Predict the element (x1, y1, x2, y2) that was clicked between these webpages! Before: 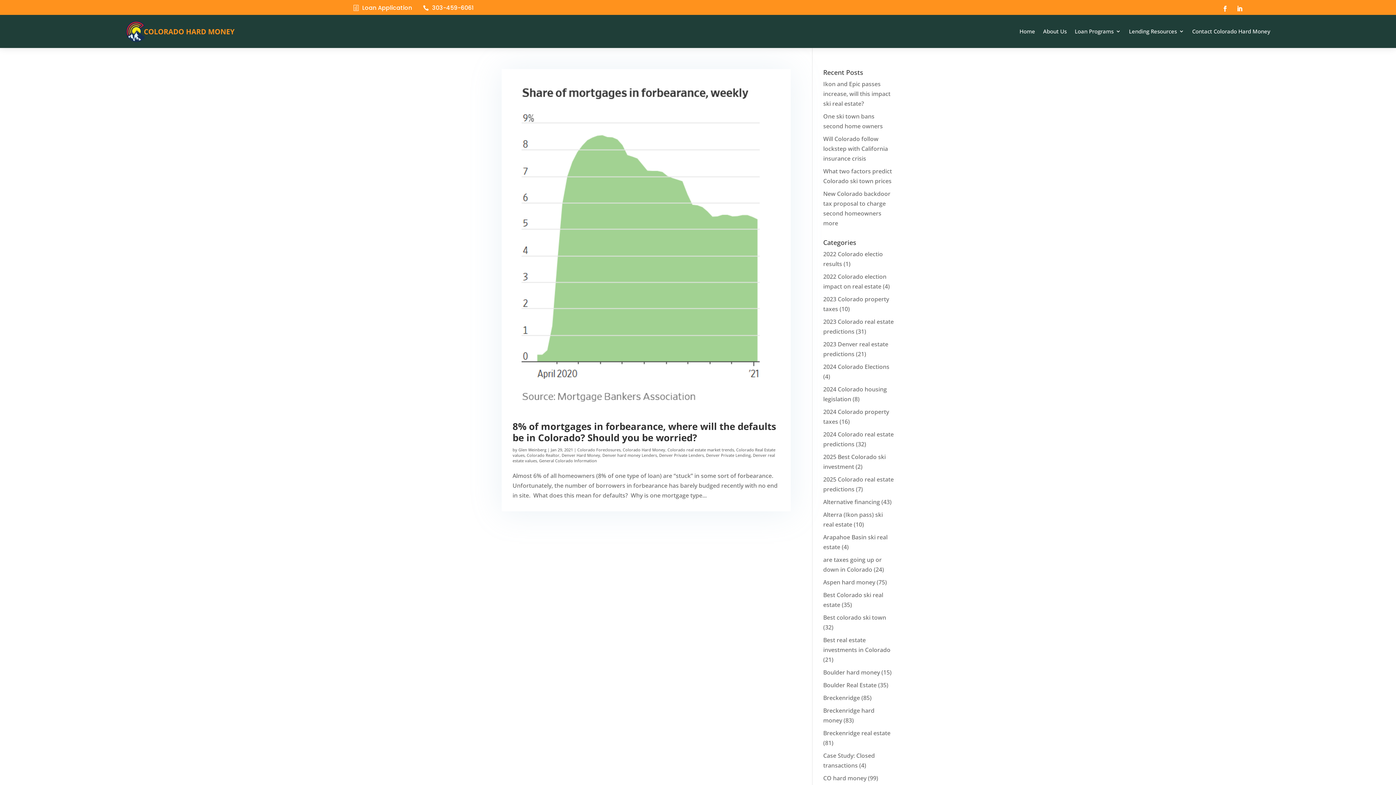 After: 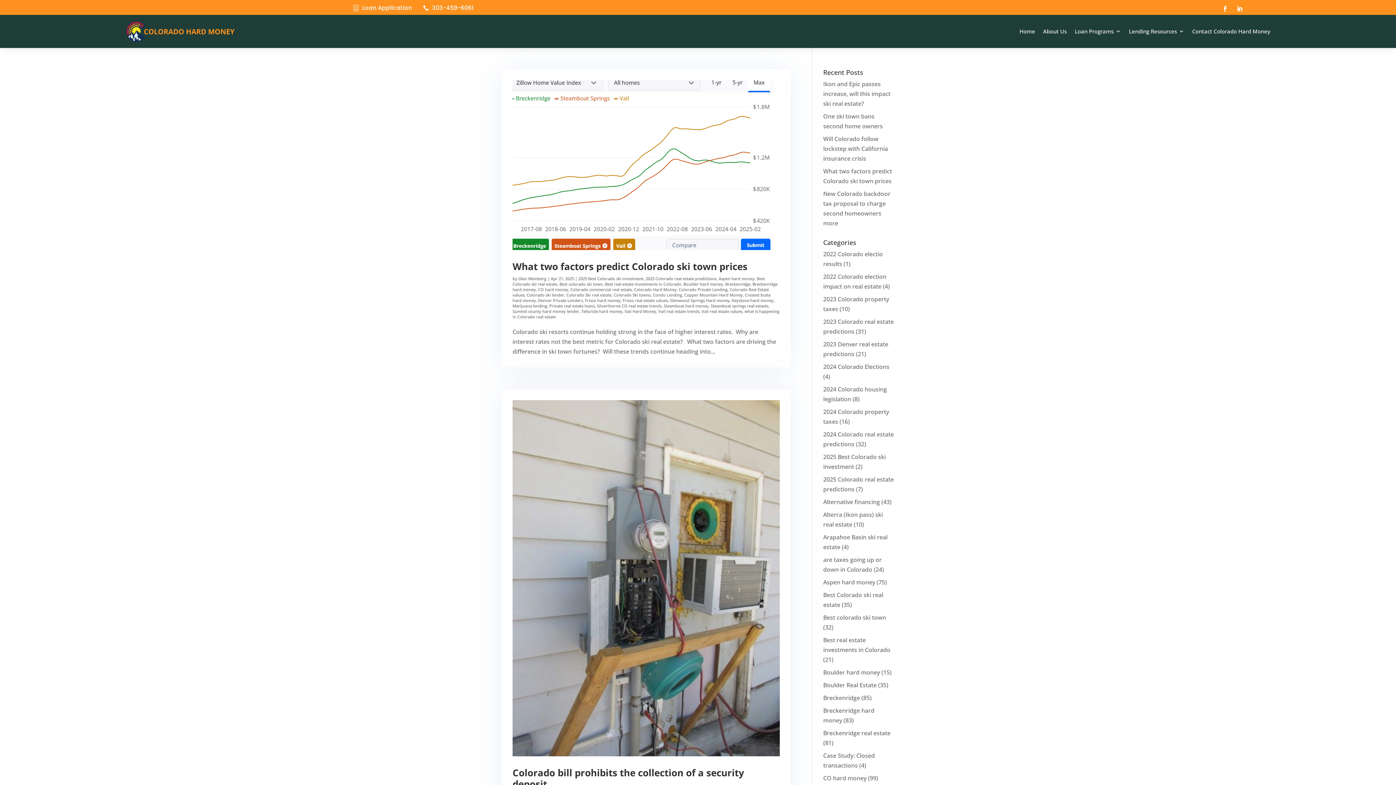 Action: label: Boulder hard money bbox: (823, 668, 880, 676)